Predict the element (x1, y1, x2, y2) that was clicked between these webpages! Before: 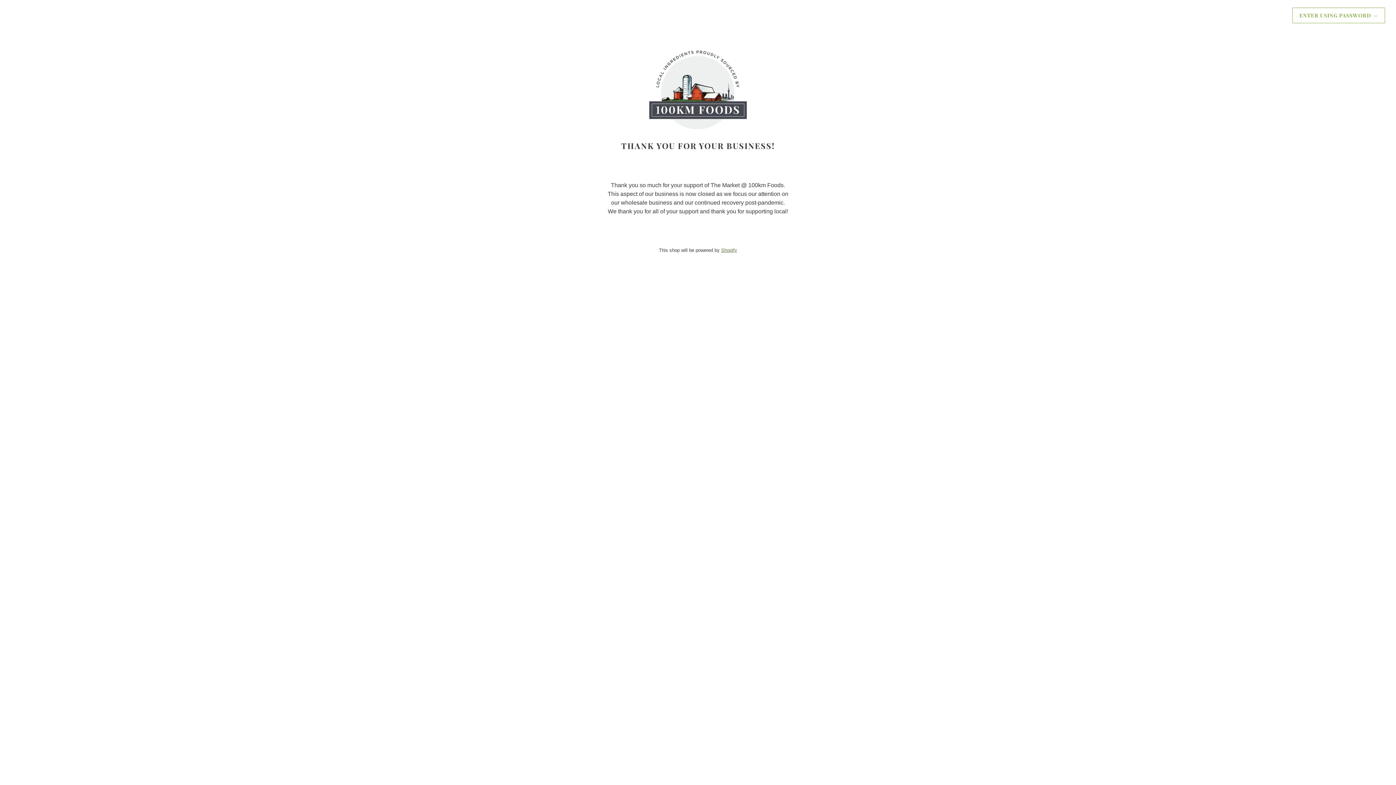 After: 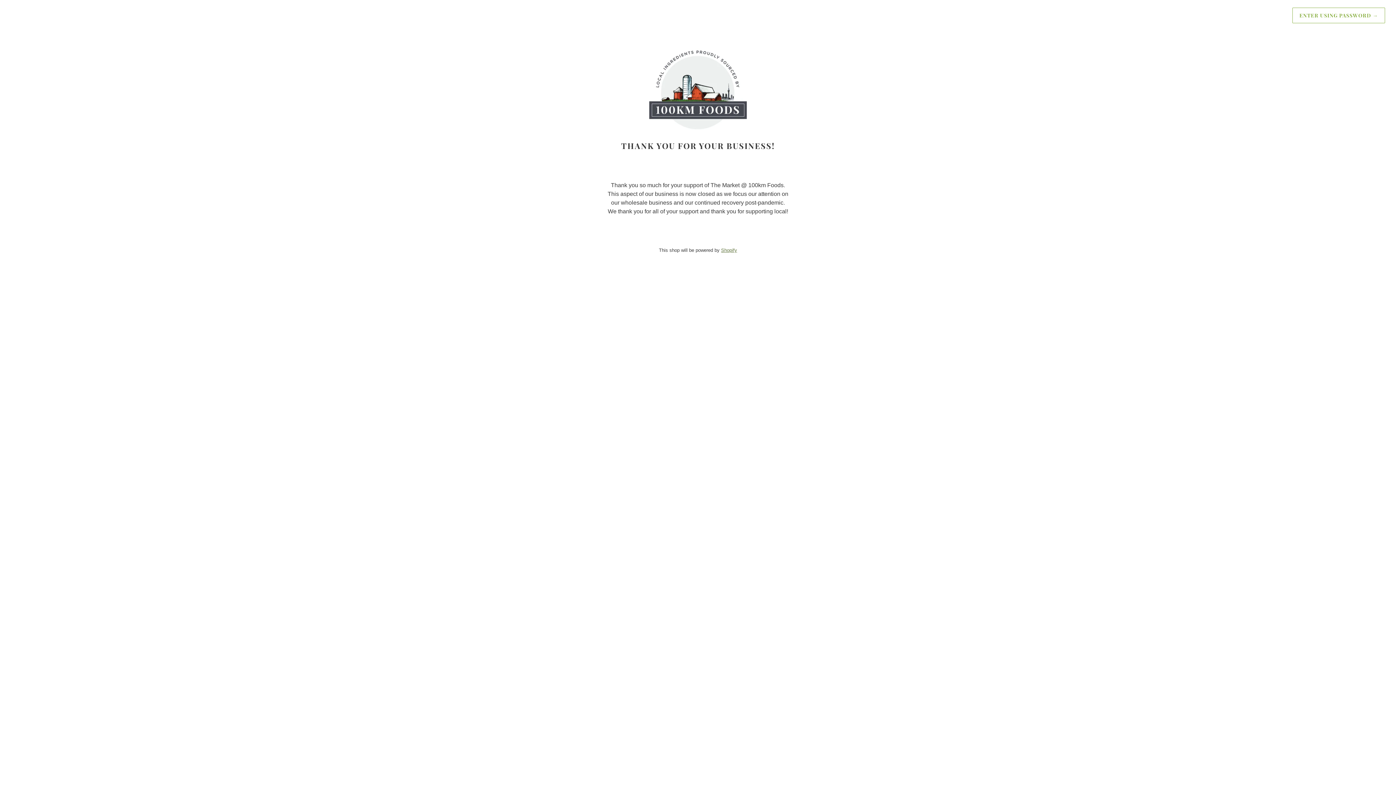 Action: bbox: (20, 40, 1376, 141)